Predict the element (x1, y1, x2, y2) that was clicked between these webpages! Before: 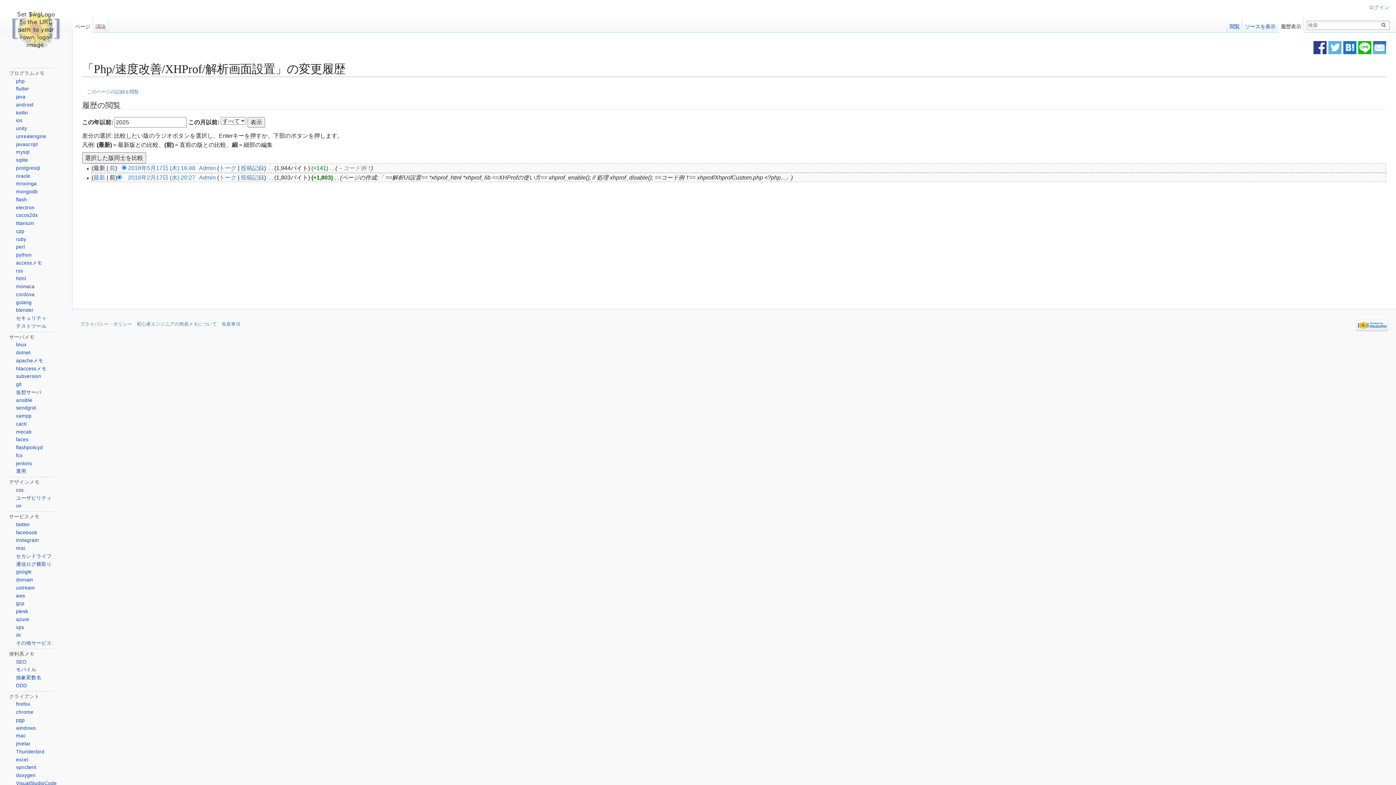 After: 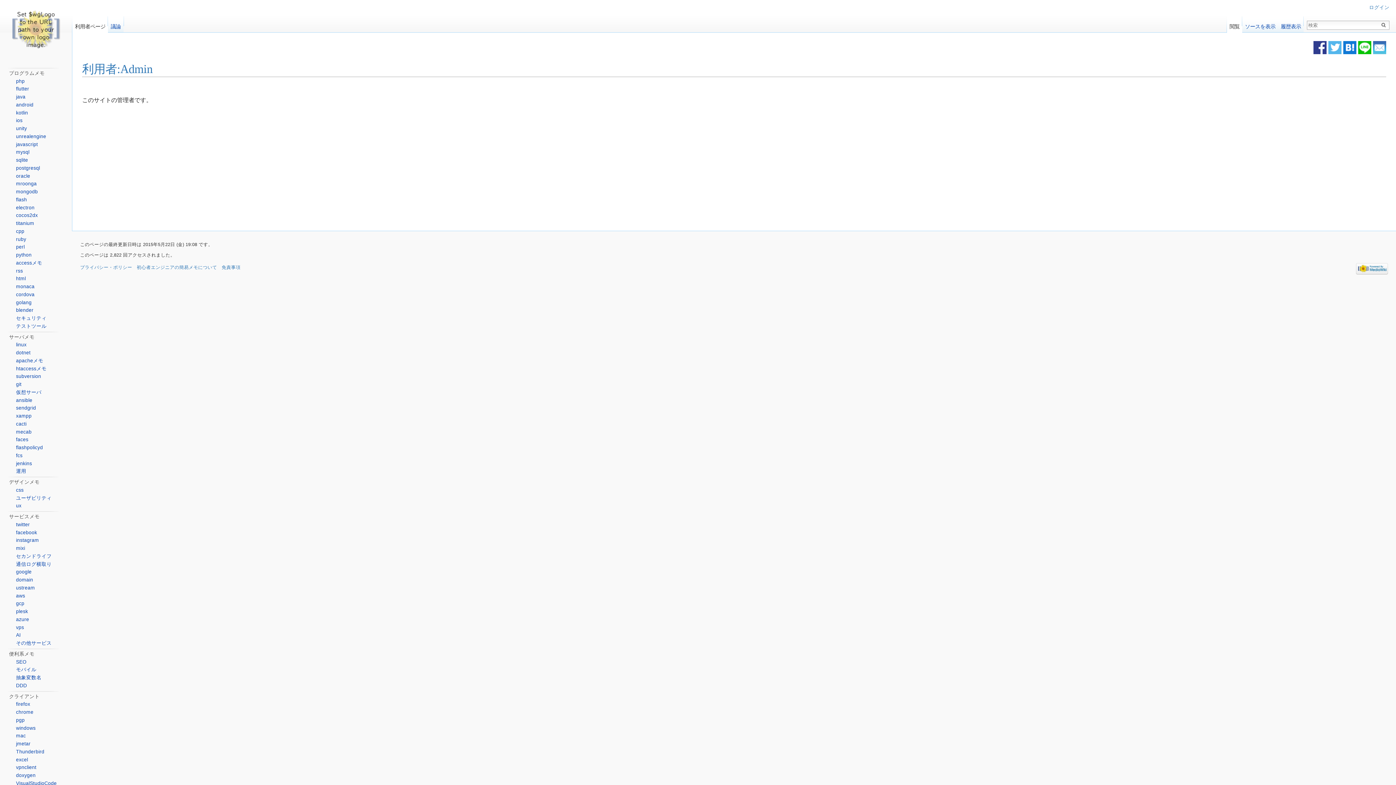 Action: label: Admin bbox: (199, 165, 215, 171)